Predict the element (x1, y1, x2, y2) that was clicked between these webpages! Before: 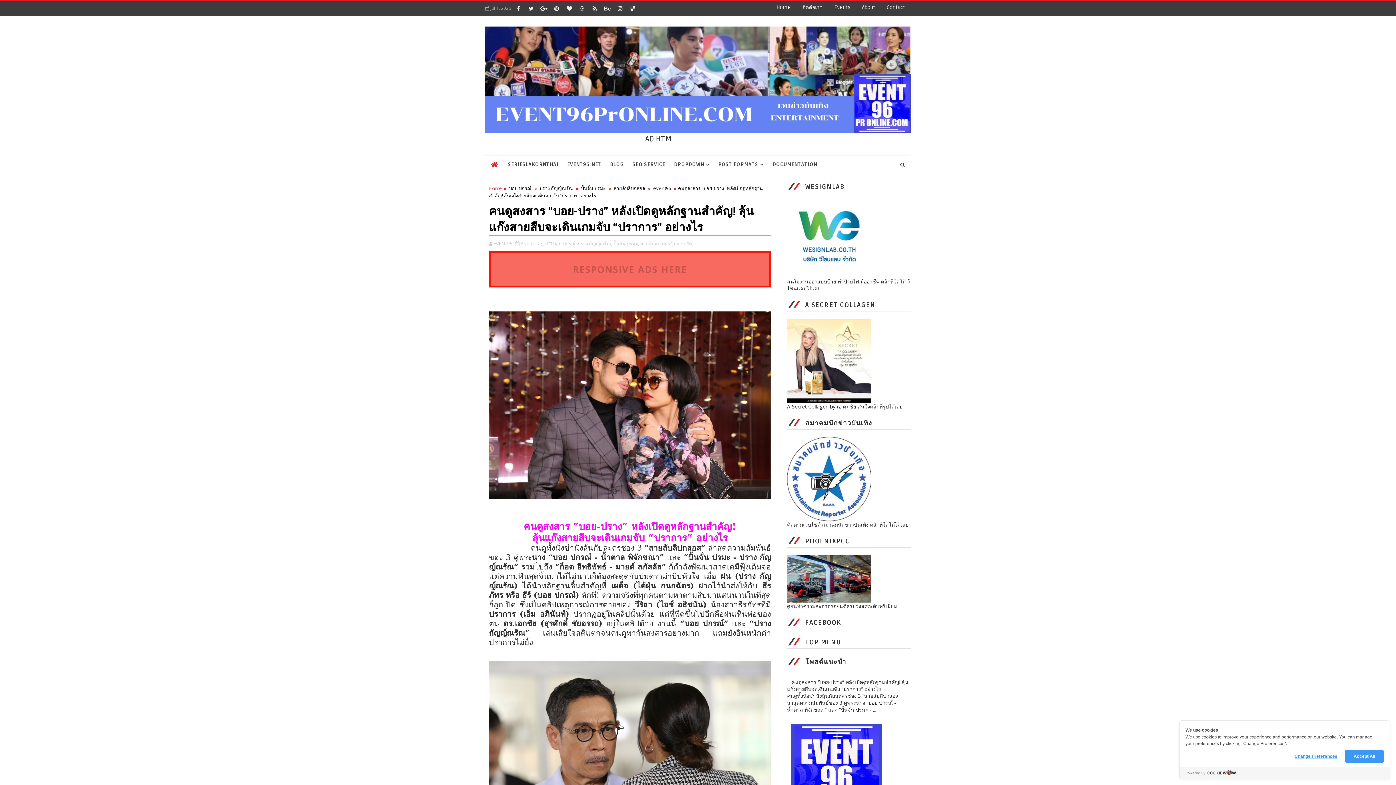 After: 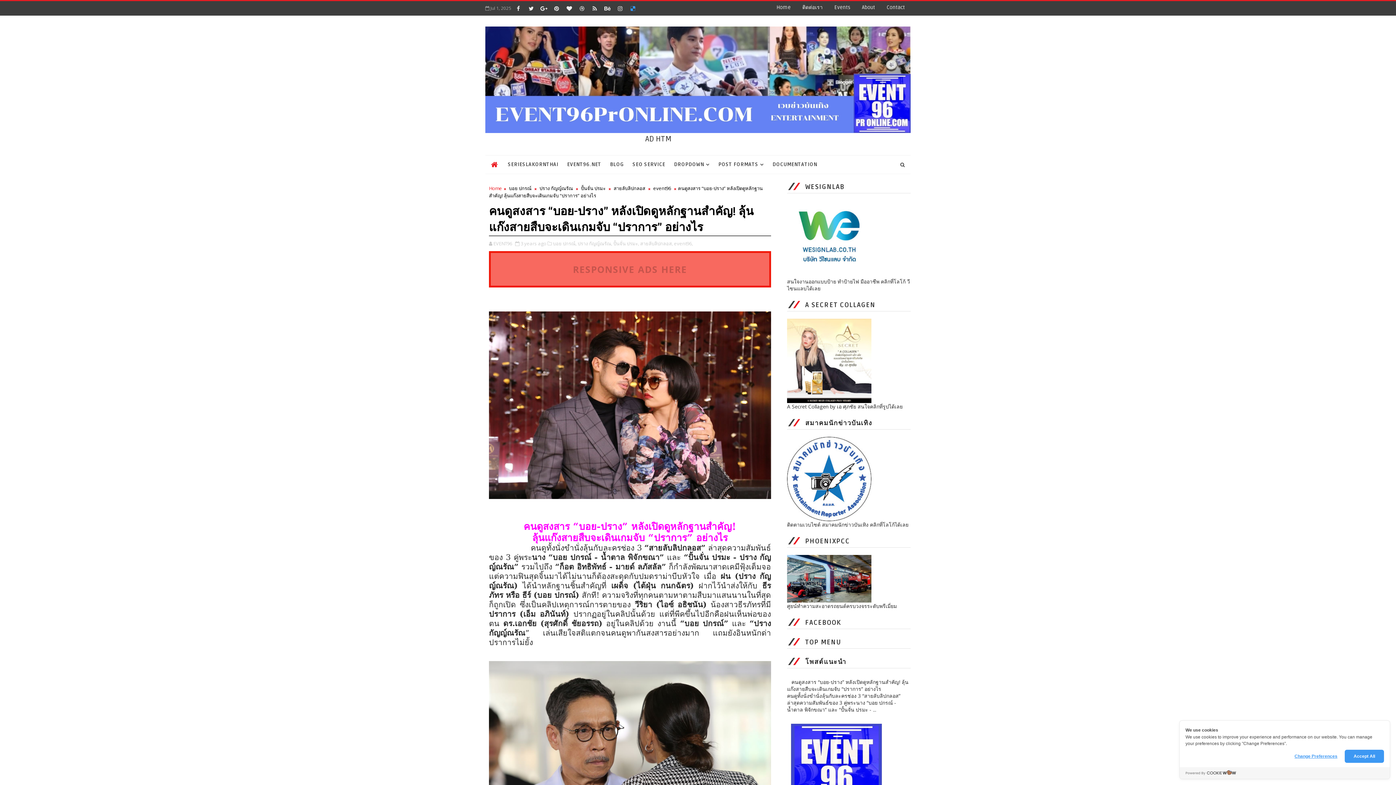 Action: bbox: (627, 2, 638, 13)